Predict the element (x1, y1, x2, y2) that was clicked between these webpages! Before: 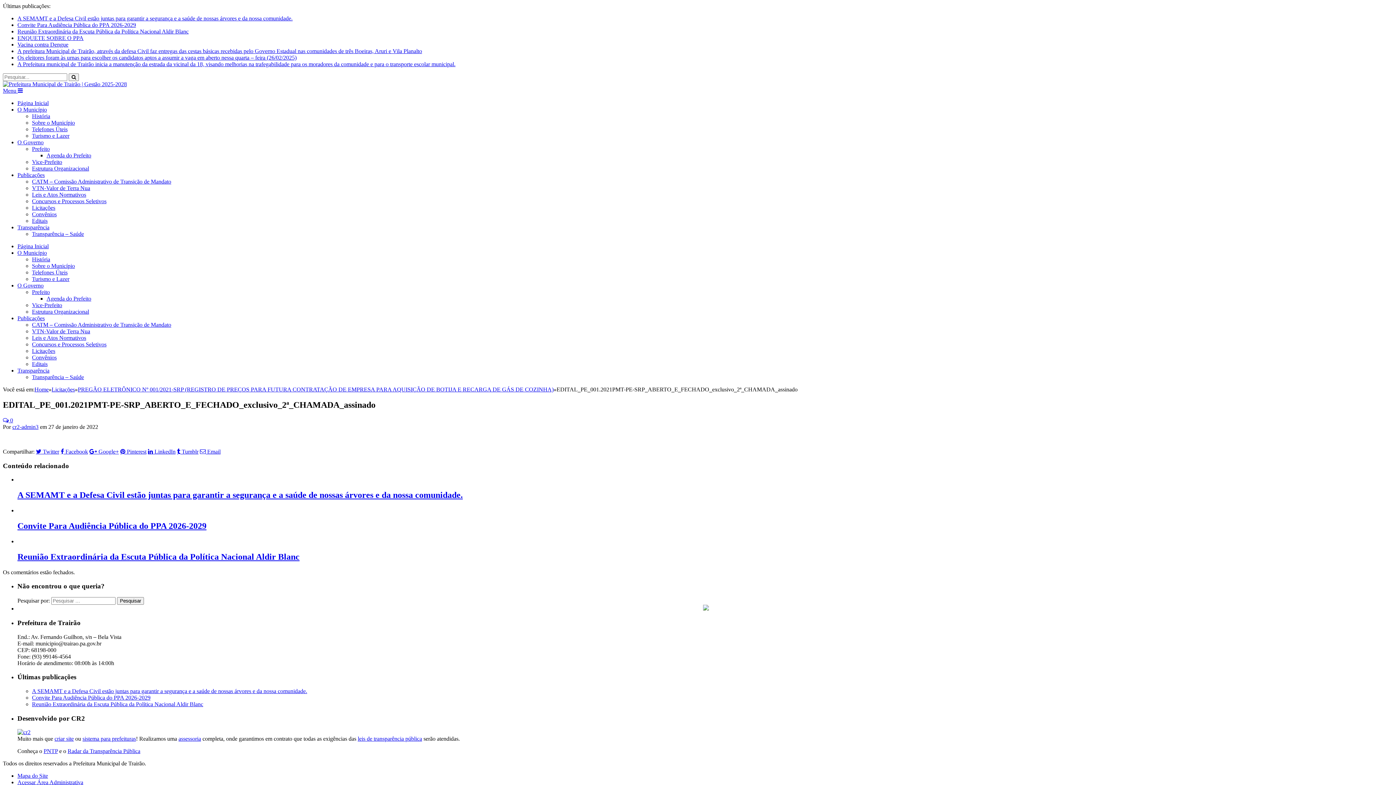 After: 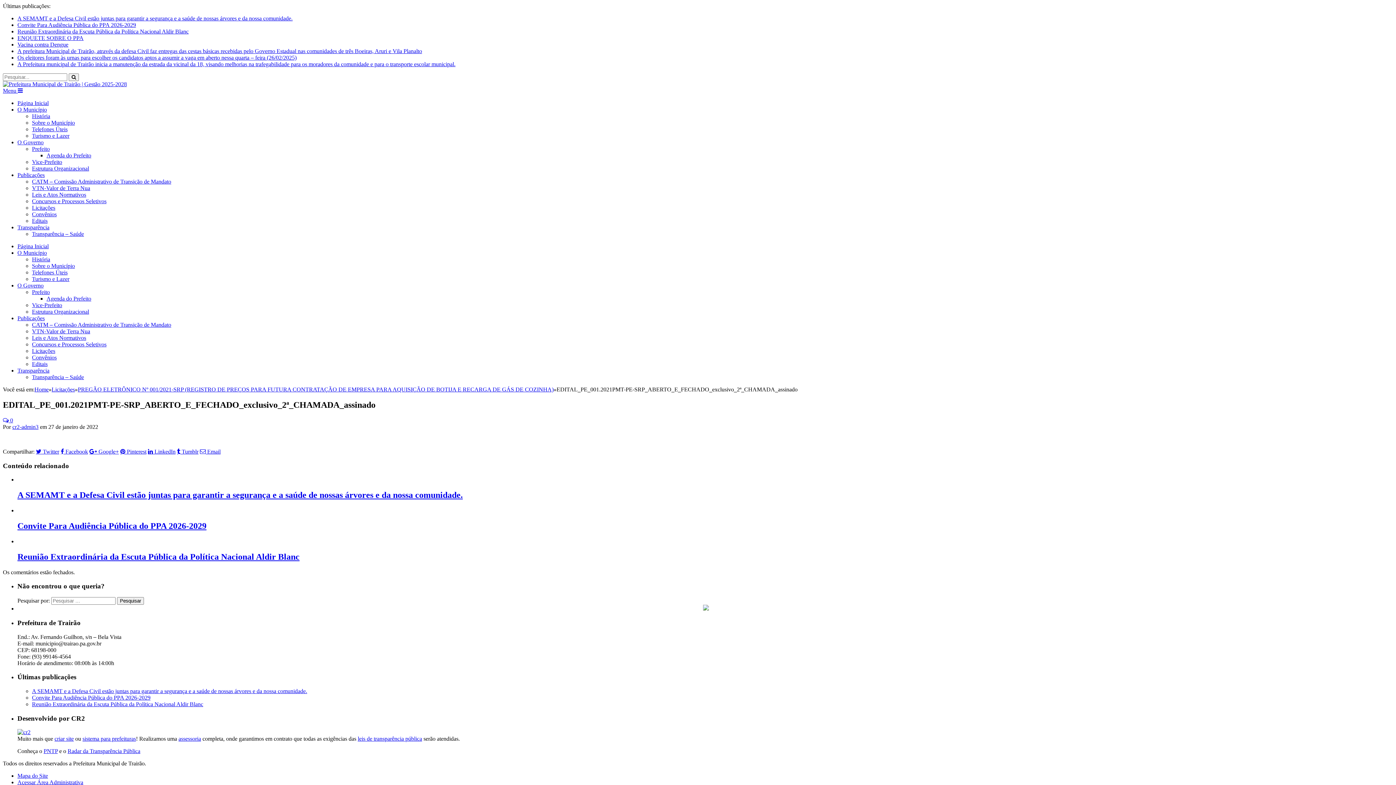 Action: bbox: (32, 165, 89, 171) label: Estrutura Organizacional